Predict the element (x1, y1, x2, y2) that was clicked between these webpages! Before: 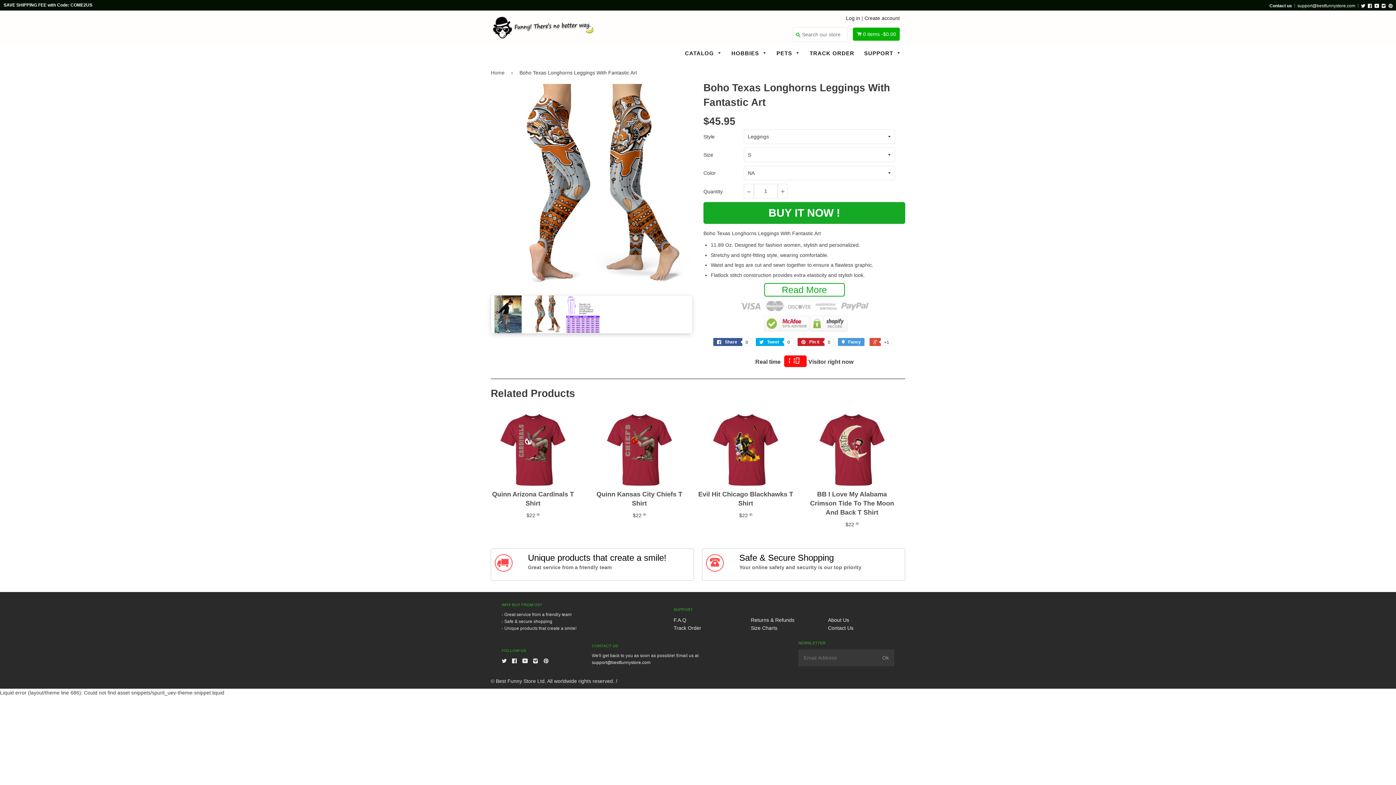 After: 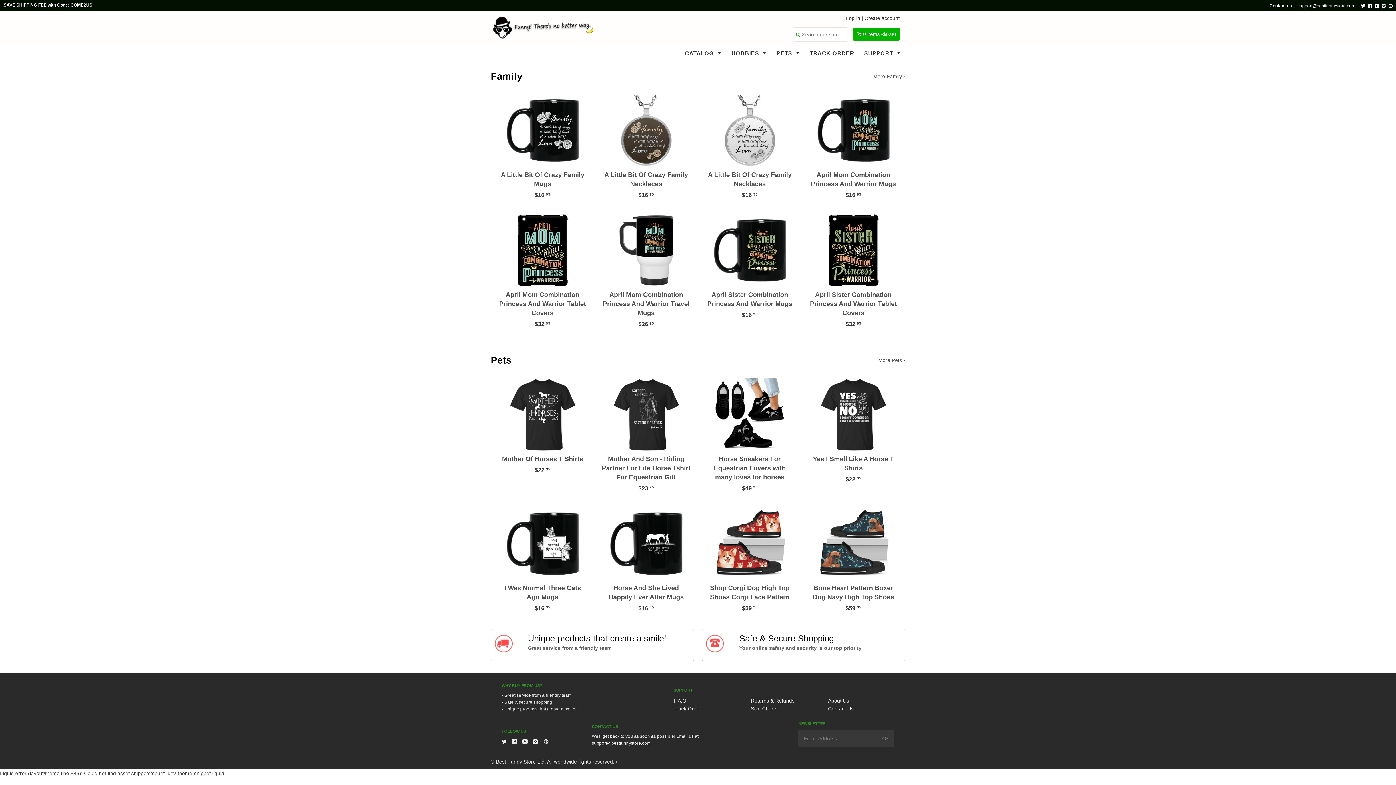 Action: label: Home bbox: (490, 68, 507, 76)